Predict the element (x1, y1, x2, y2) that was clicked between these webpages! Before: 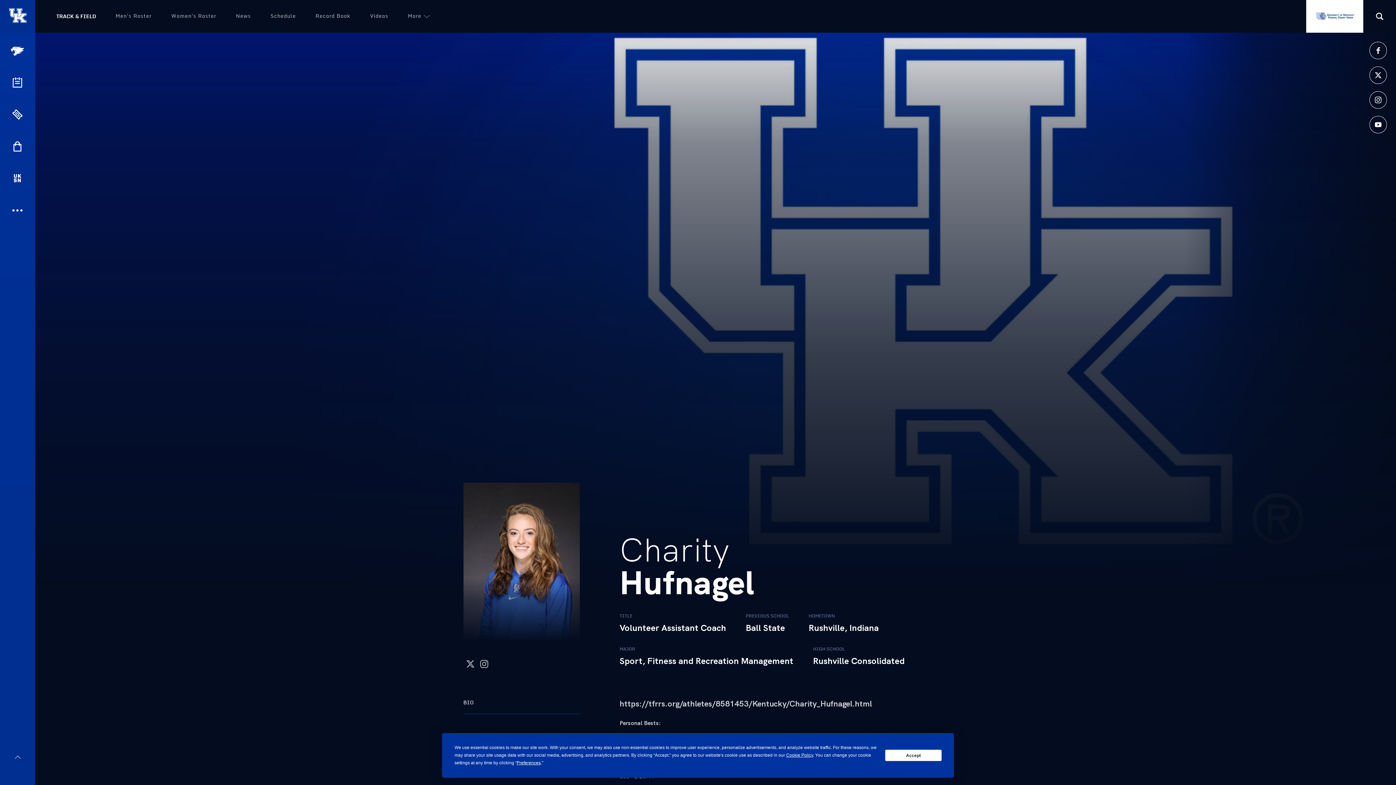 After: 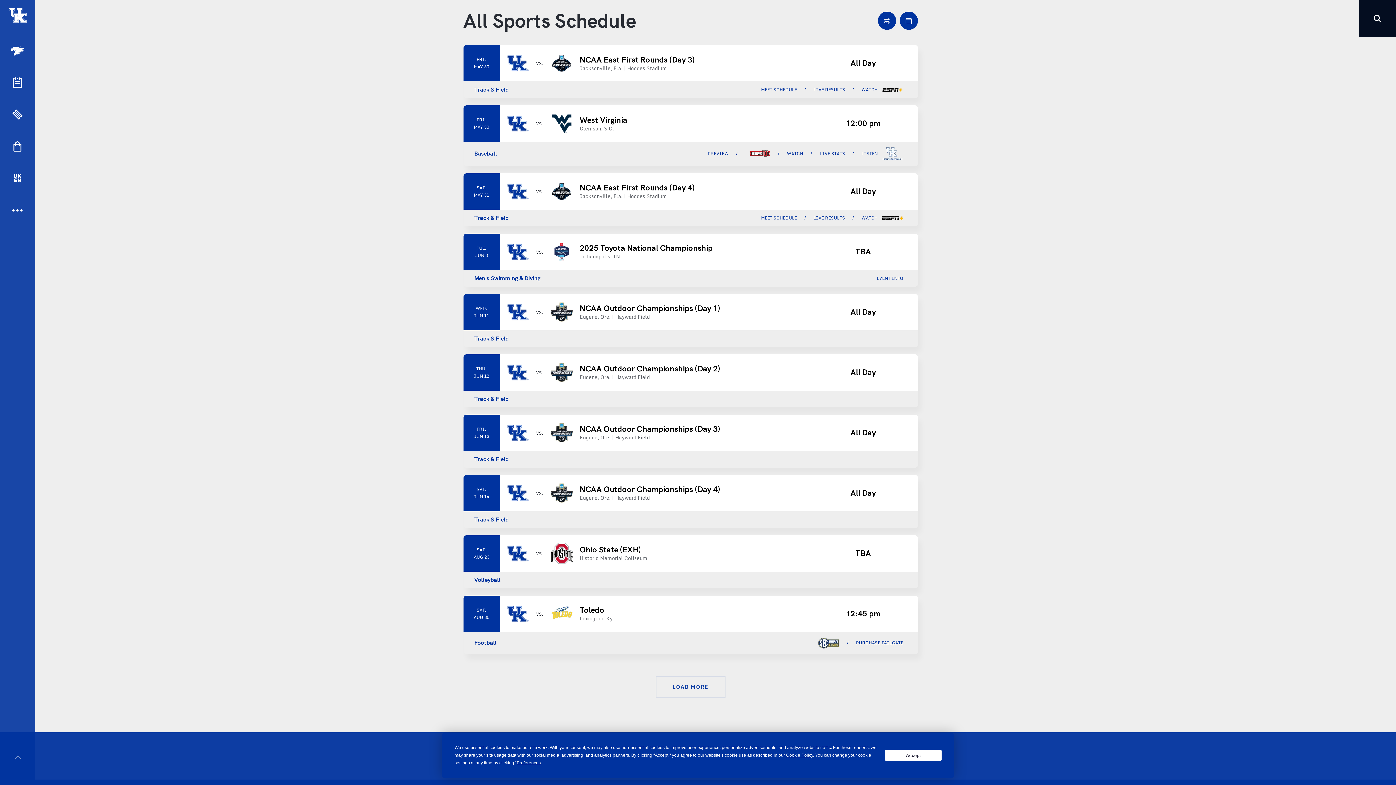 Action: bbox: (0, 66, 34, 98) label: Schedule